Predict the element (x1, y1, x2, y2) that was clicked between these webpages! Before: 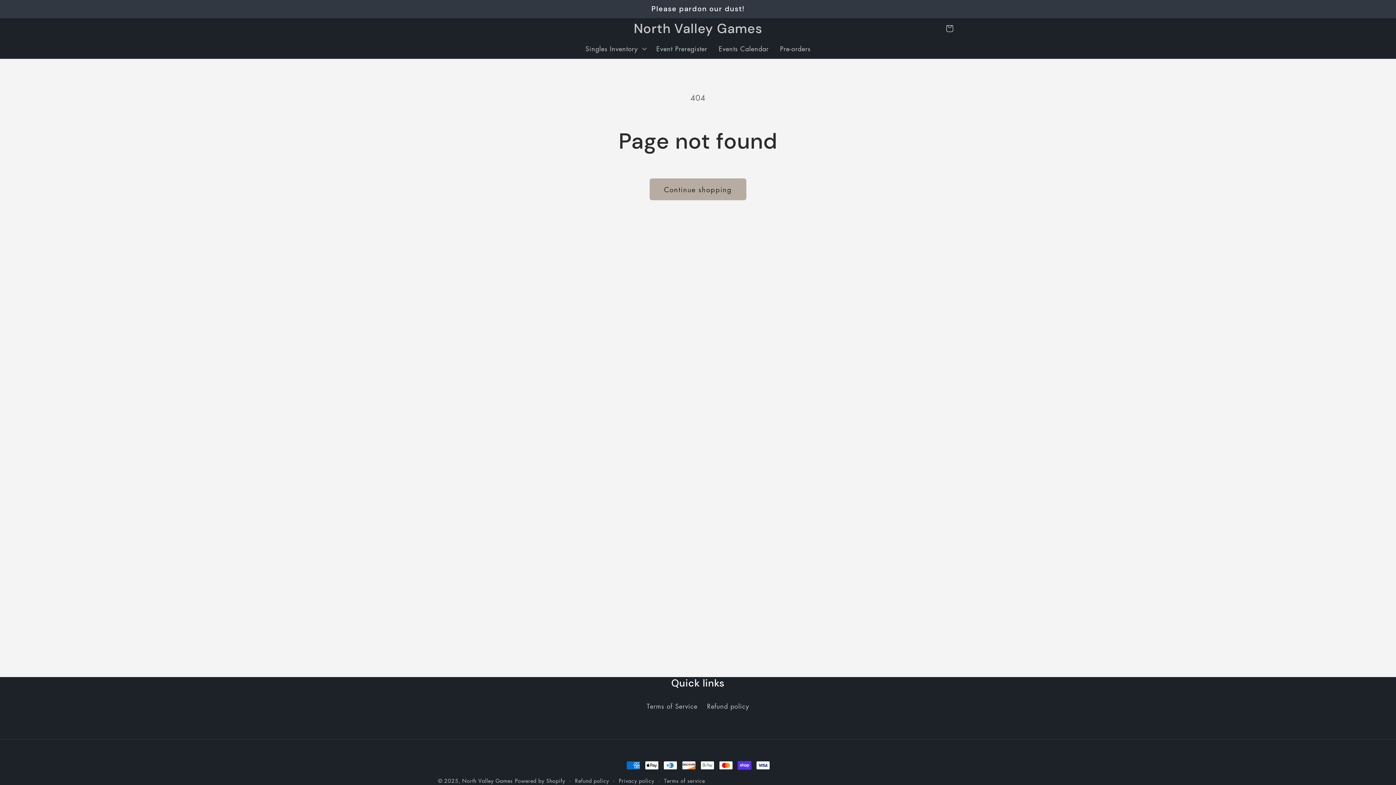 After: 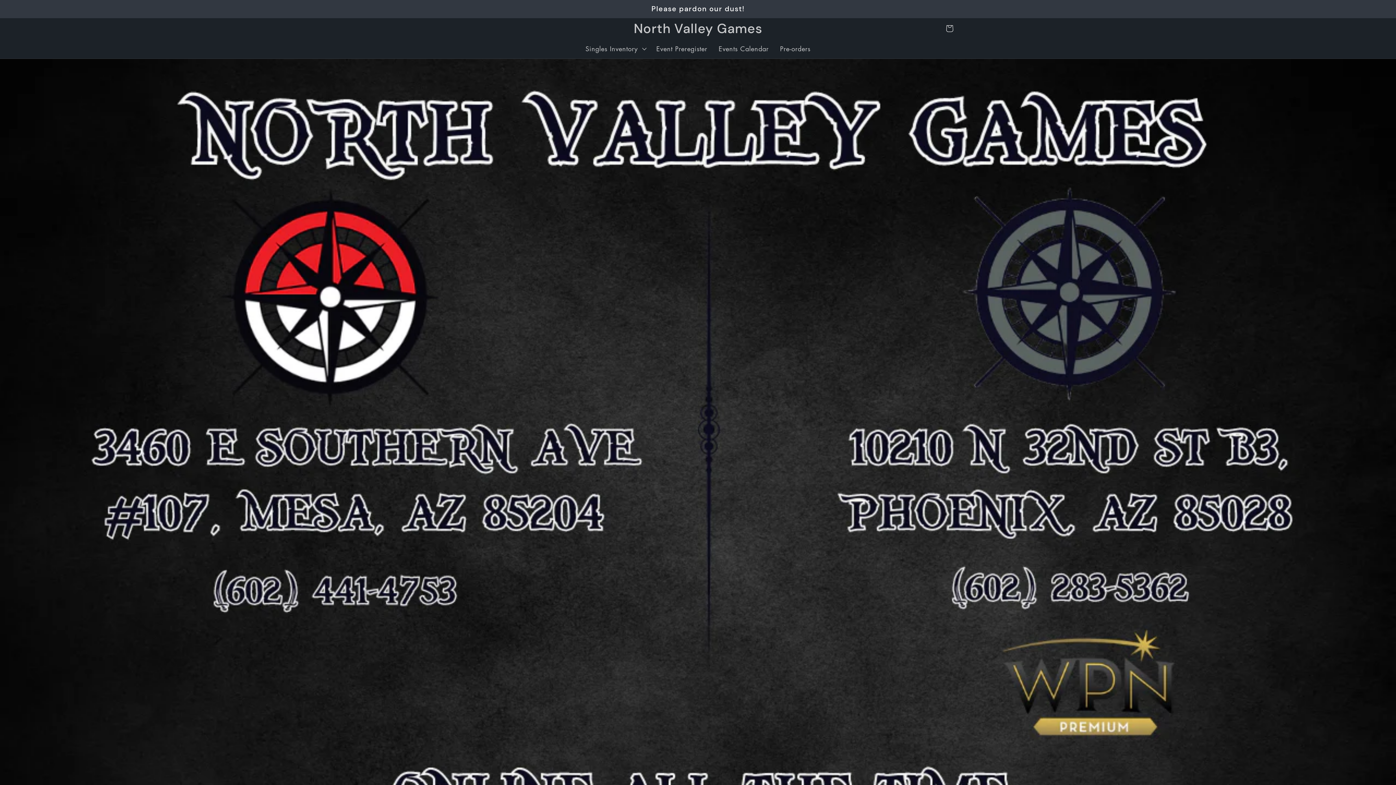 Action: label: North Valley Games bbox: (462, 777, 512, 784)